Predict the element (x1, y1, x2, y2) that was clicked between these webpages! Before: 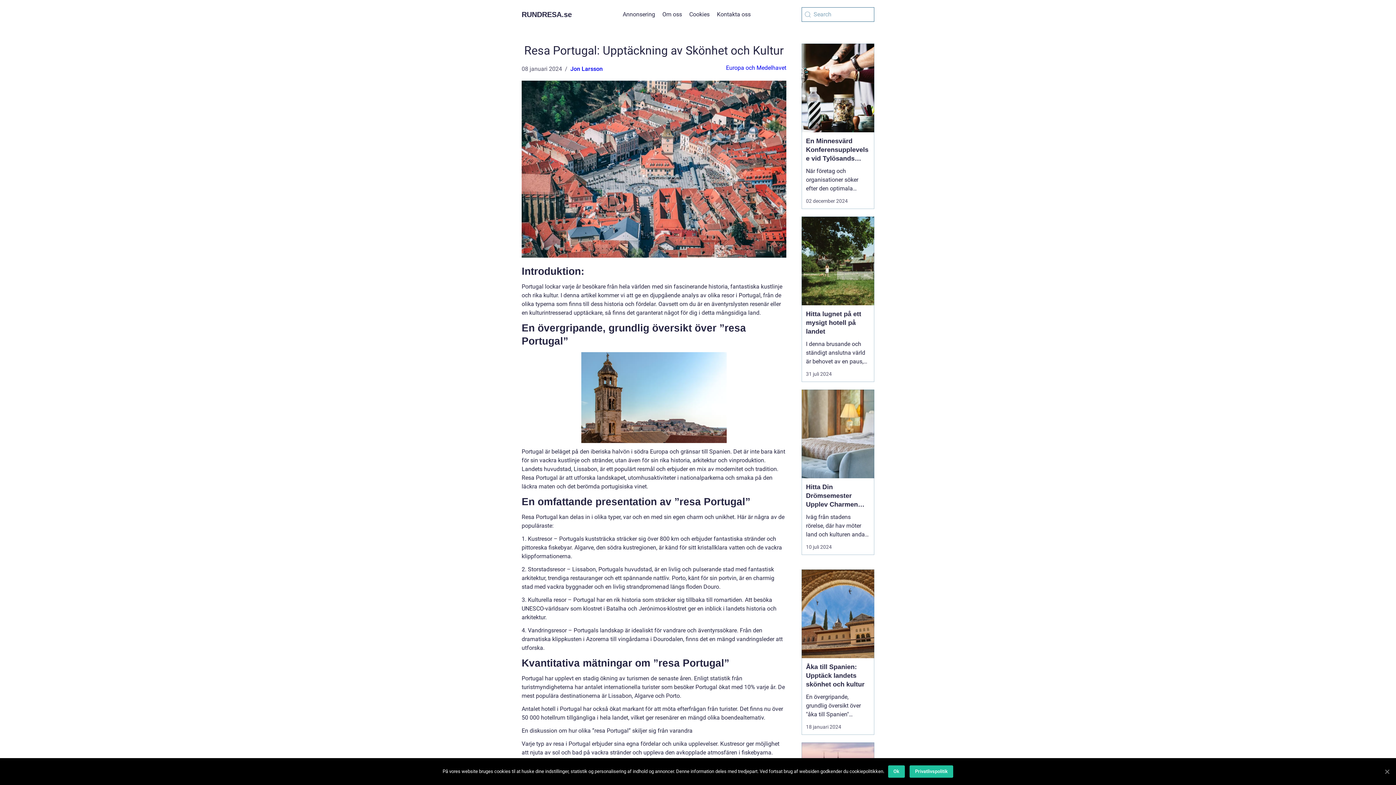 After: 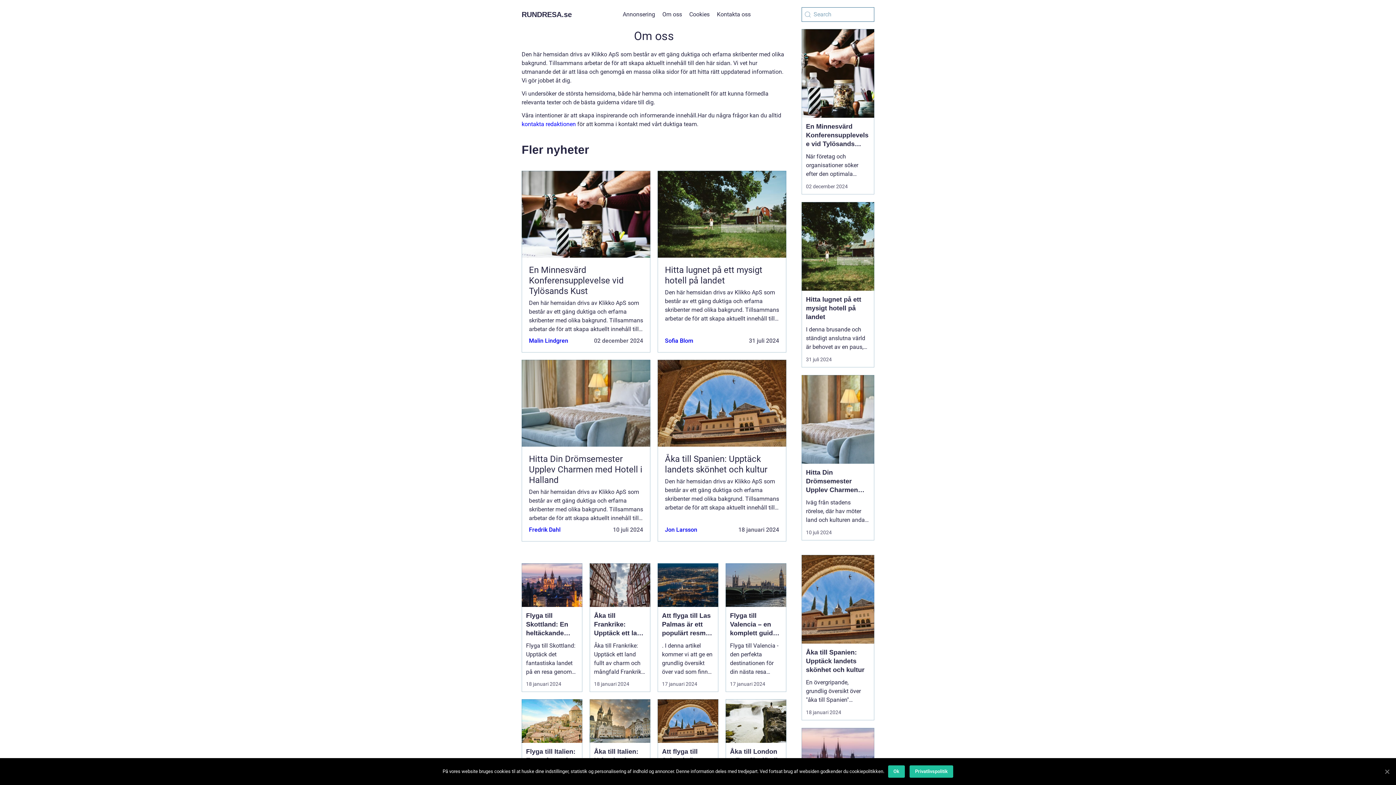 Action: bbox: (662, 10, 682, 17) label: Om oss